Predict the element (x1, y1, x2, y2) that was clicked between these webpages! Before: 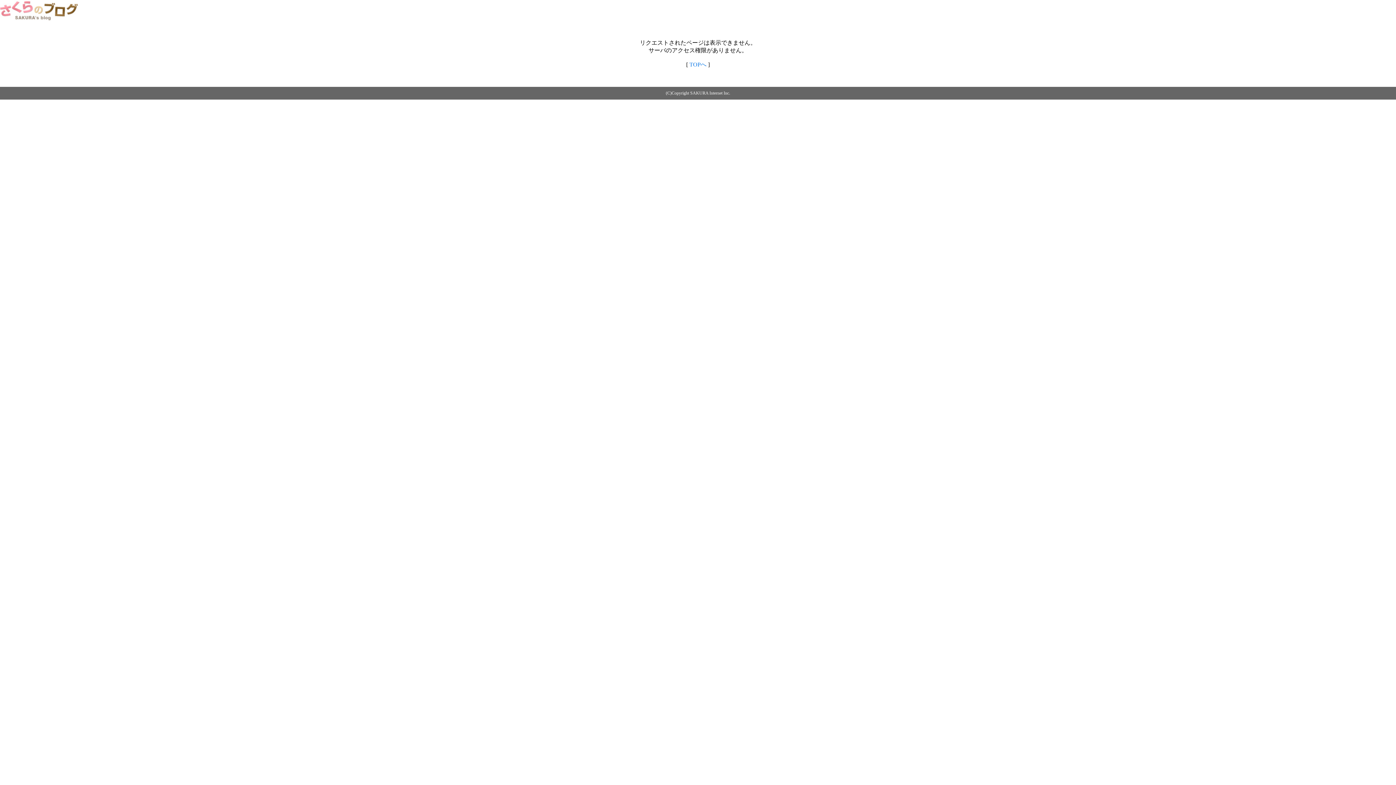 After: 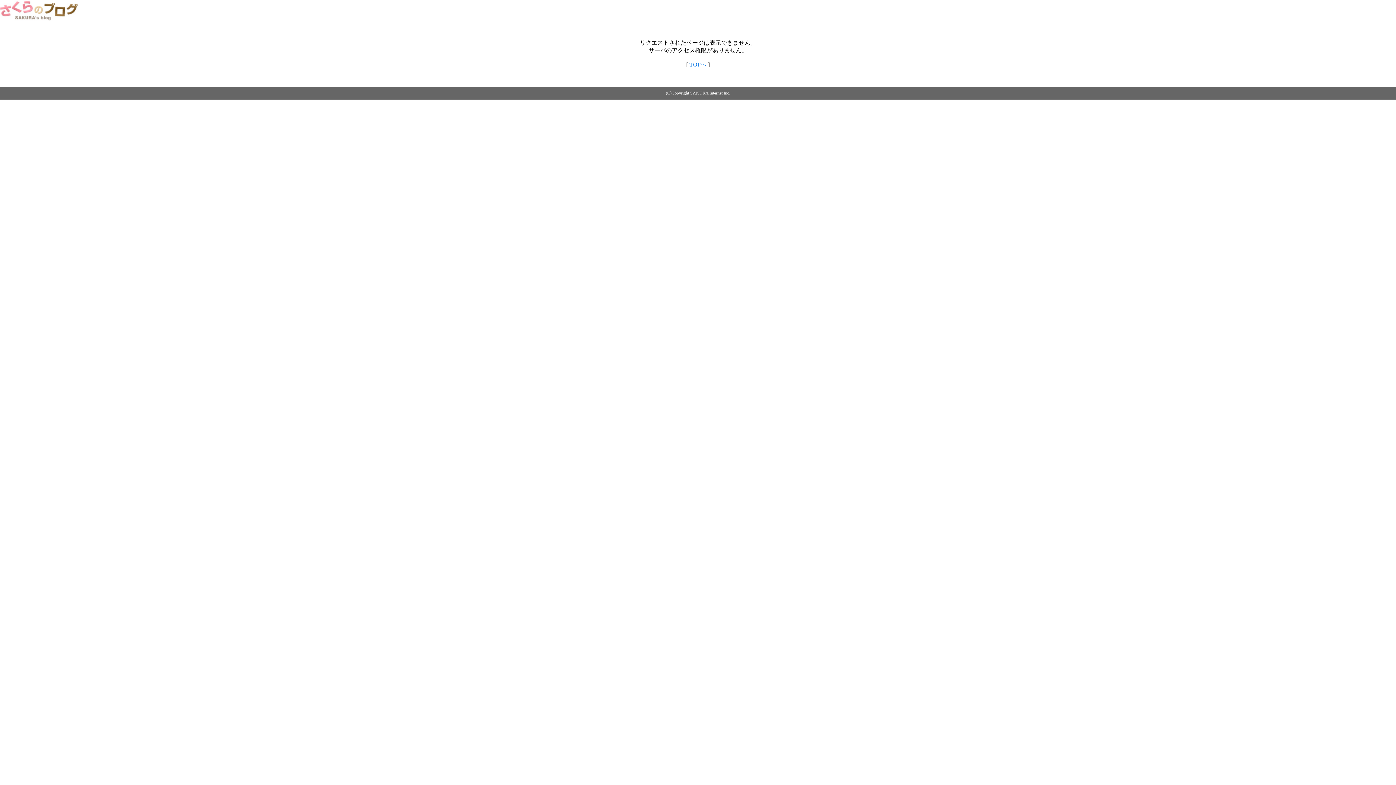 Action: bbox: (689, 61, 706, 67) label: TOPへ